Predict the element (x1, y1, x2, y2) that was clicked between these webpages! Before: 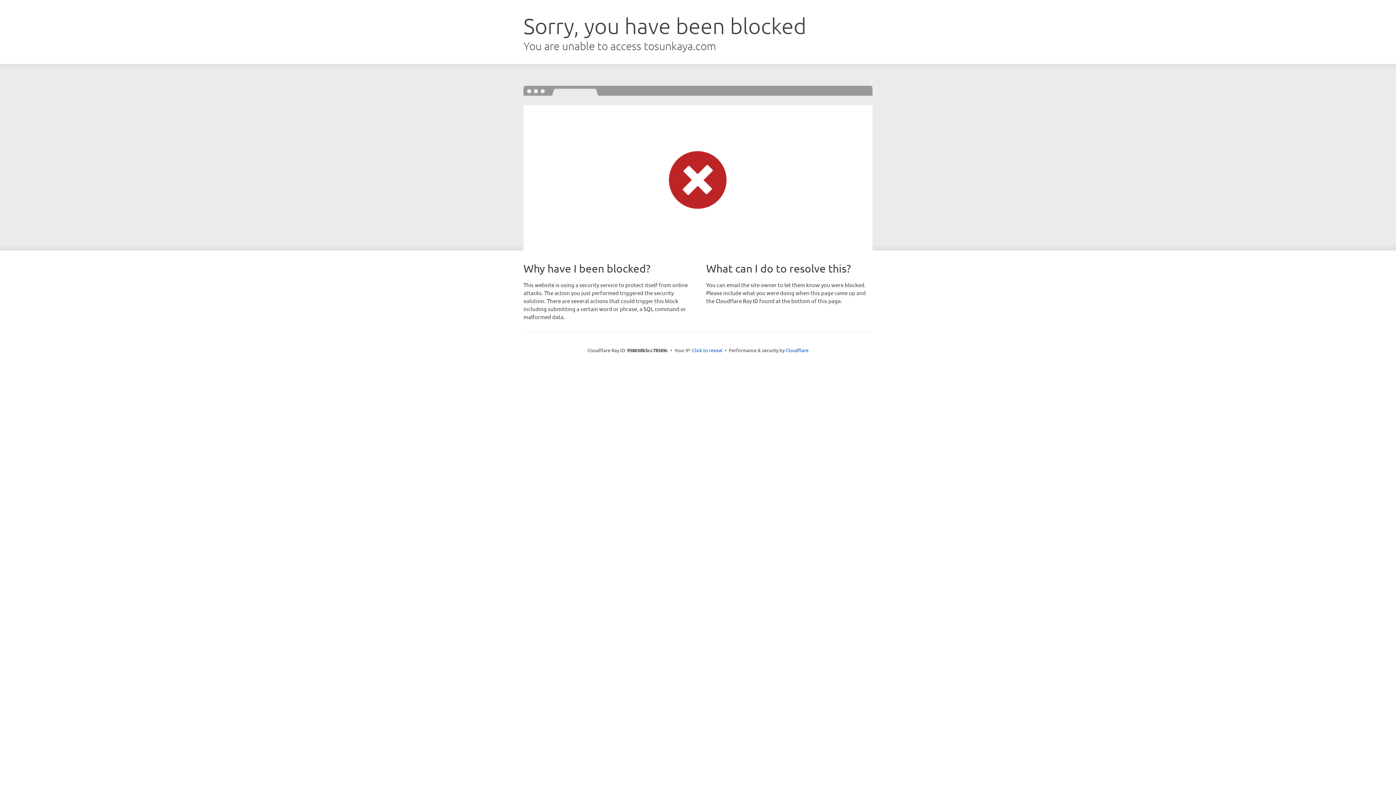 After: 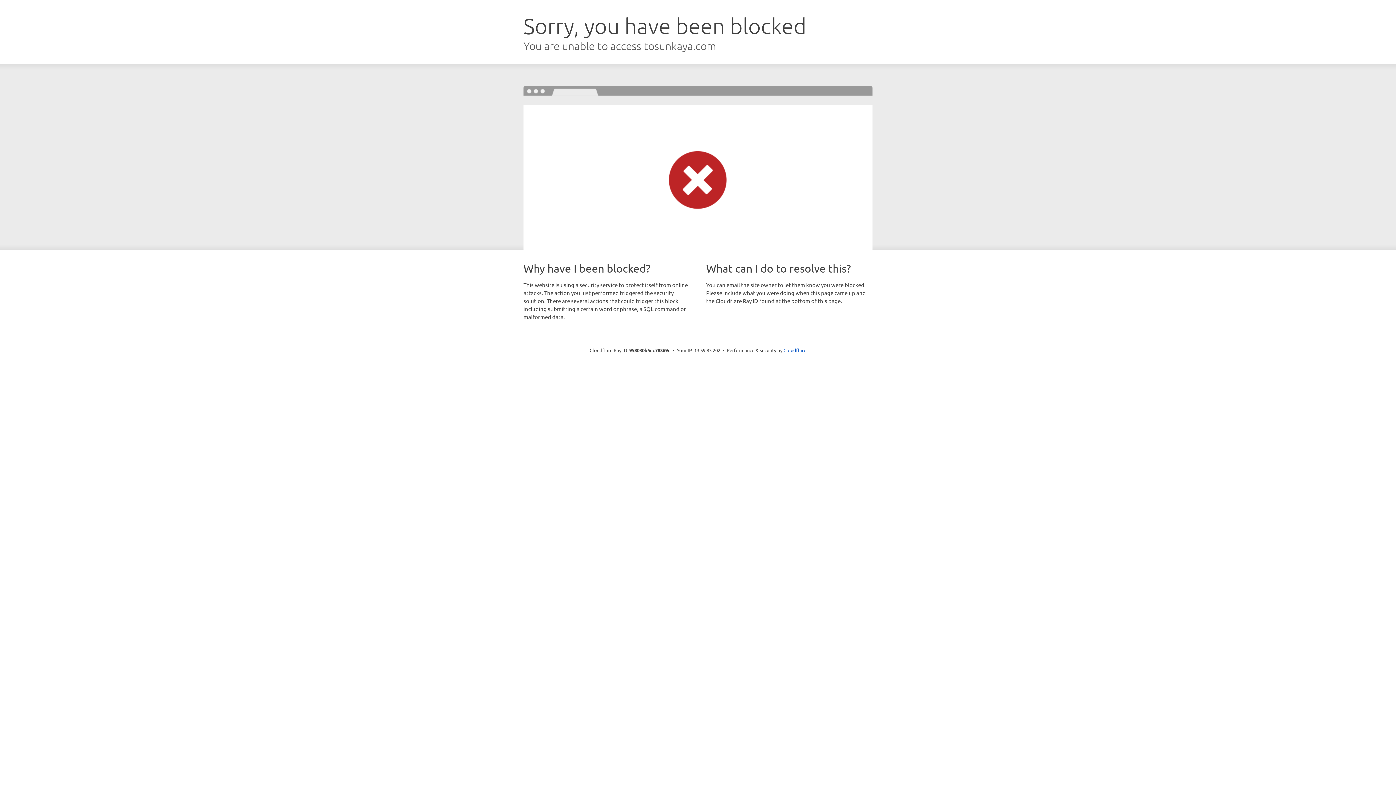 Action: label: Click to reveal bbox: (692, 346, 722, 353)